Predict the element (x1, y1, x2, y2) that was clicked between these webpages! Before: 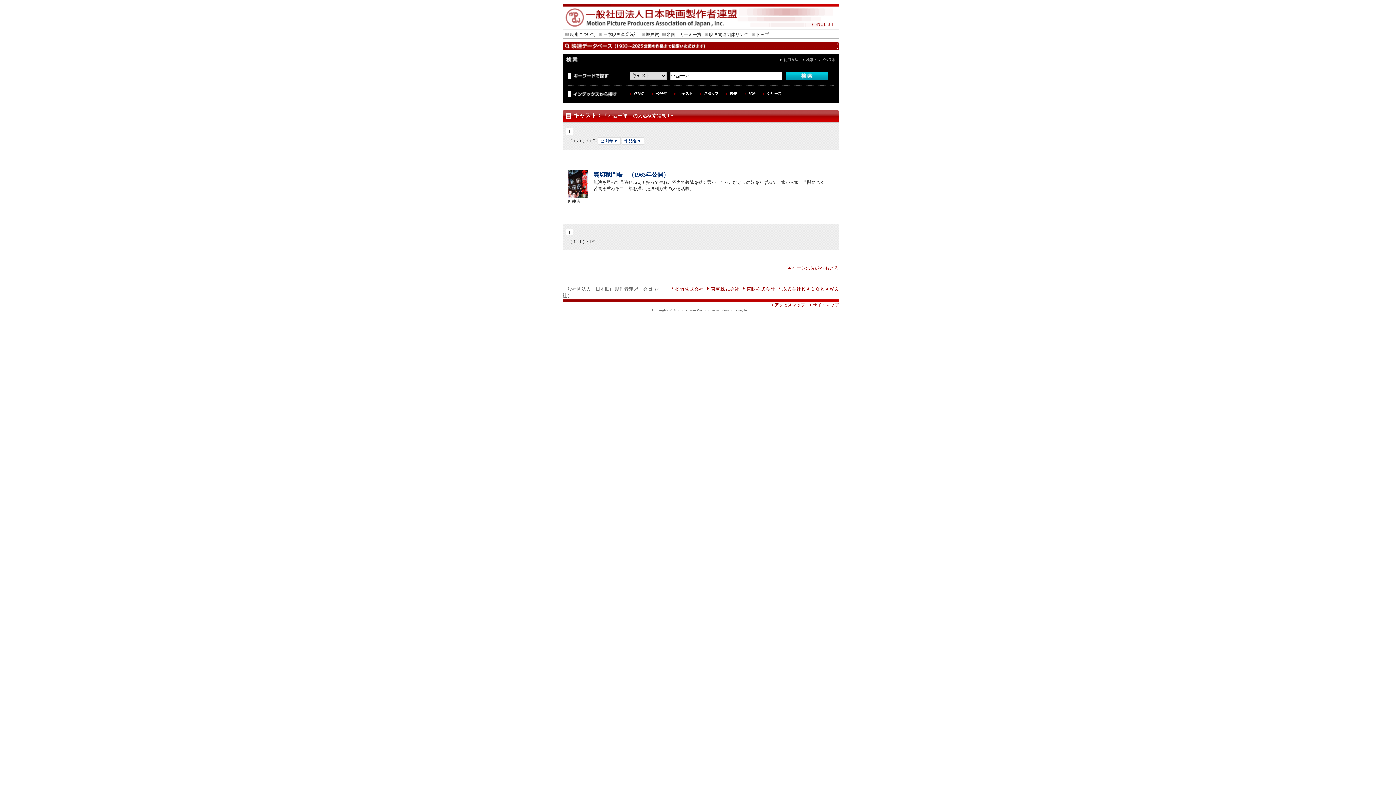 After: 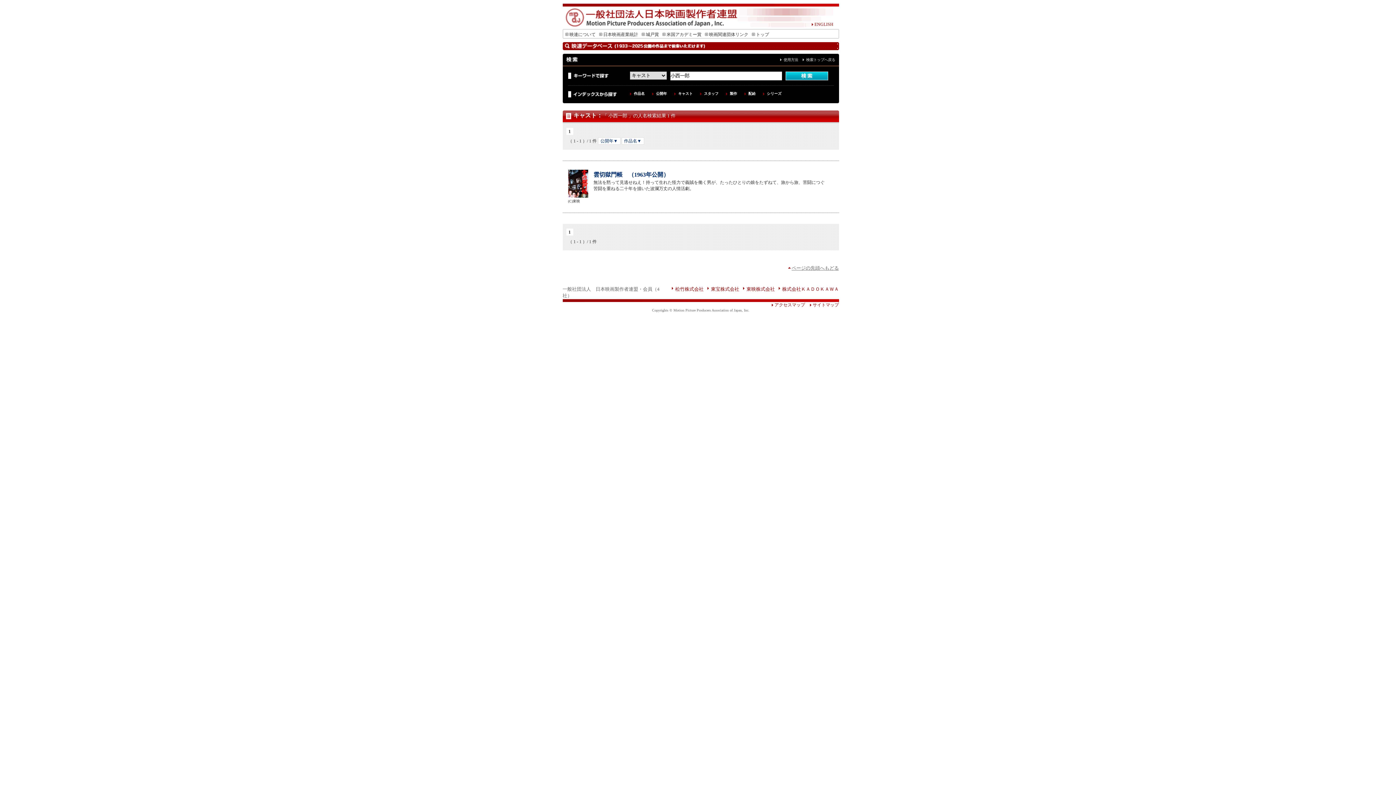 Action: bbox: (788, 265, 839, 270) label: ページの先頭へもどる